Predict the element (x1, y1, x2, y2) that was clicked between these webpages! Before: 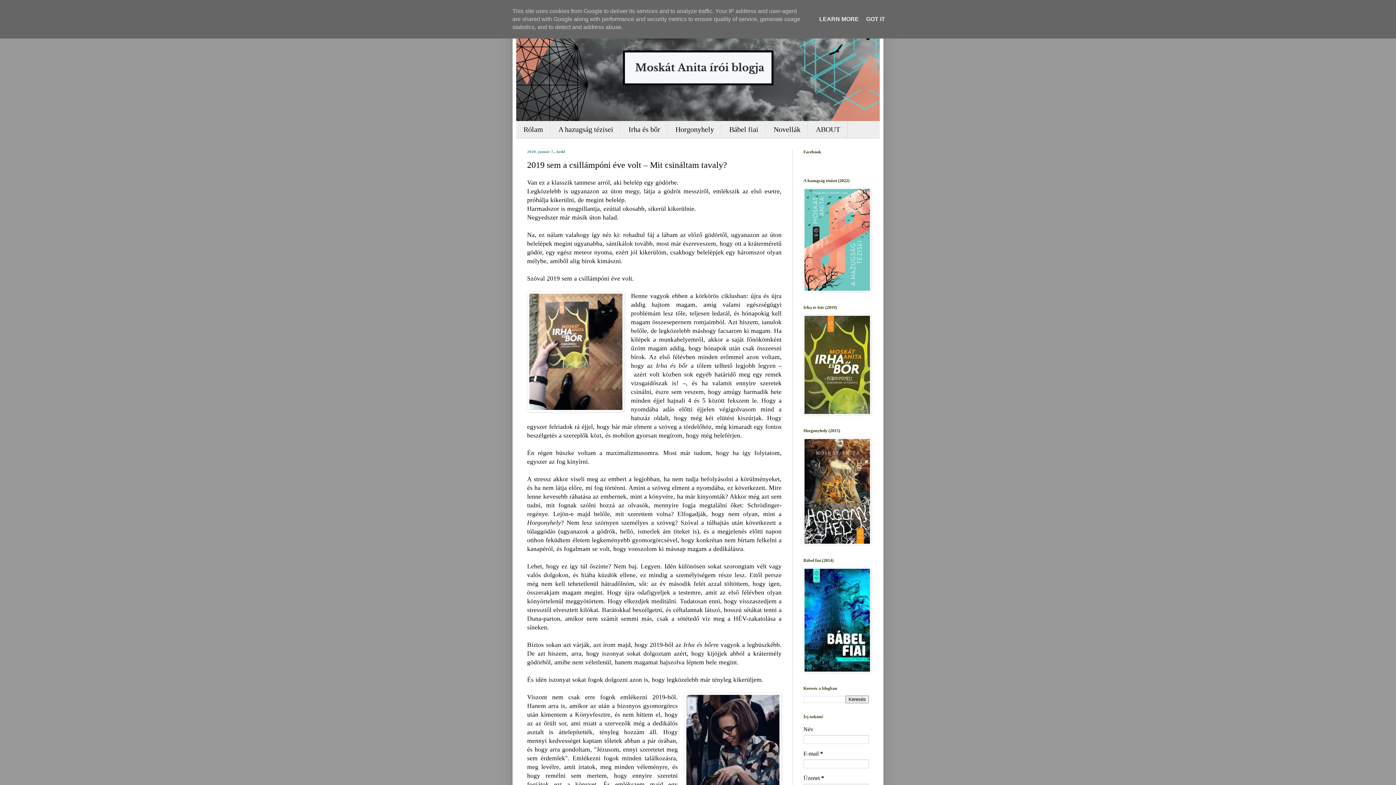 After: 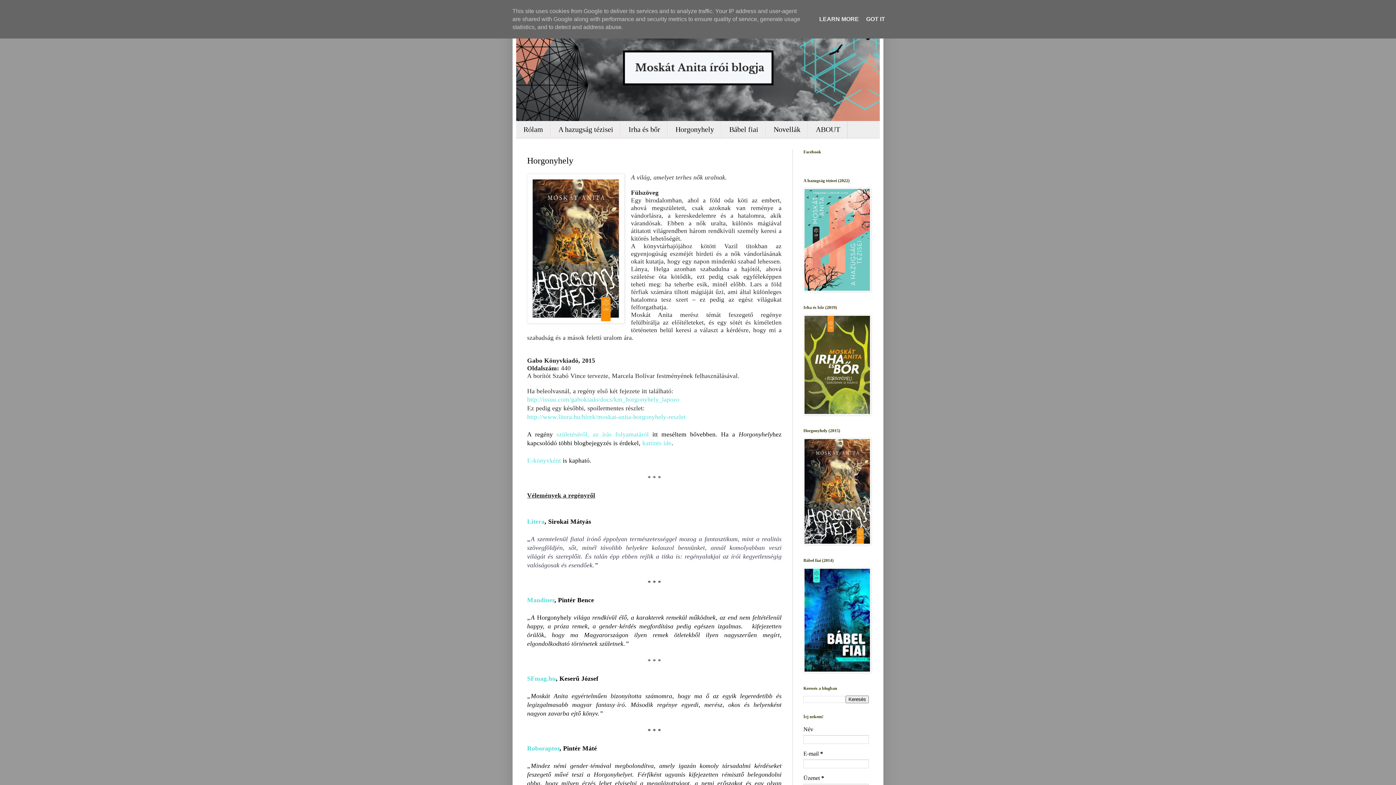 Action: bbox: (803, 540, 871, 546)